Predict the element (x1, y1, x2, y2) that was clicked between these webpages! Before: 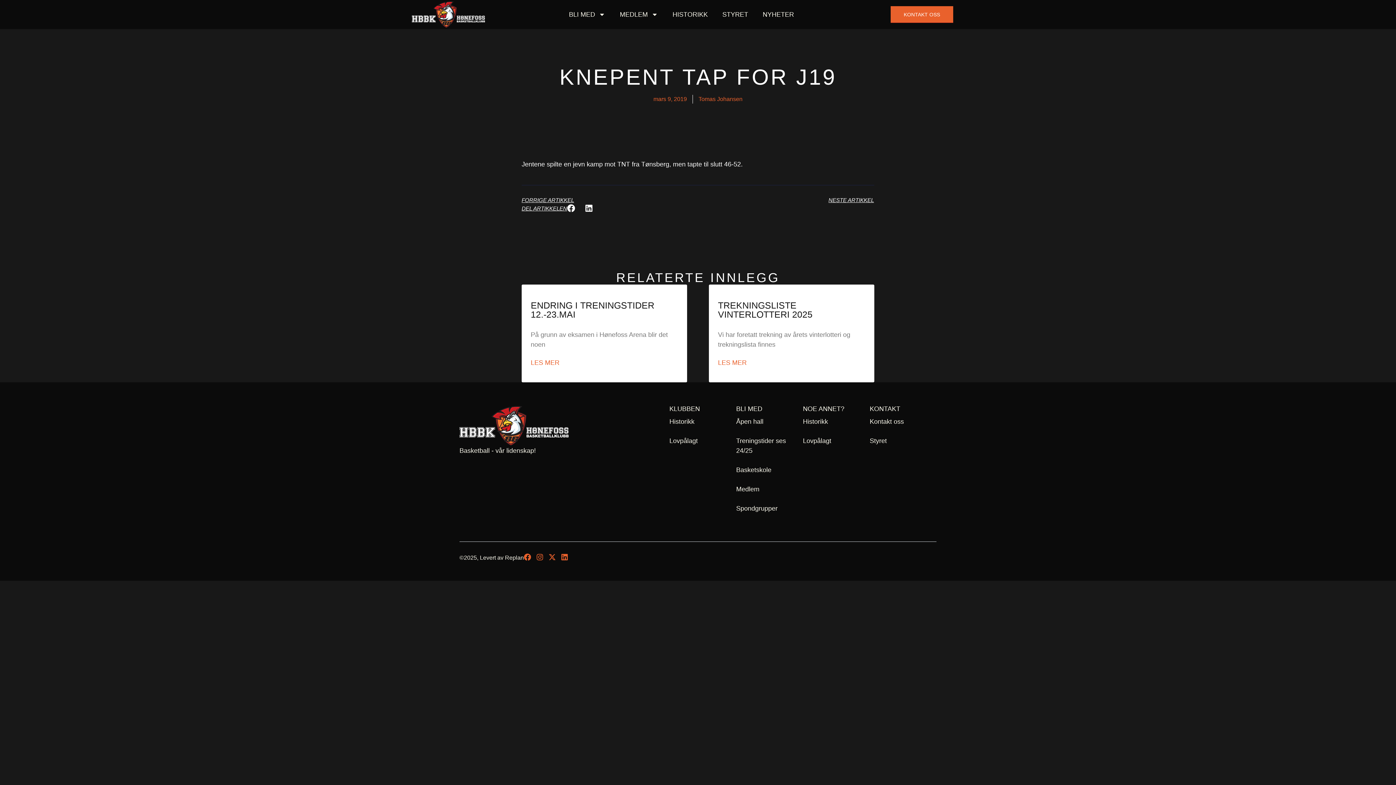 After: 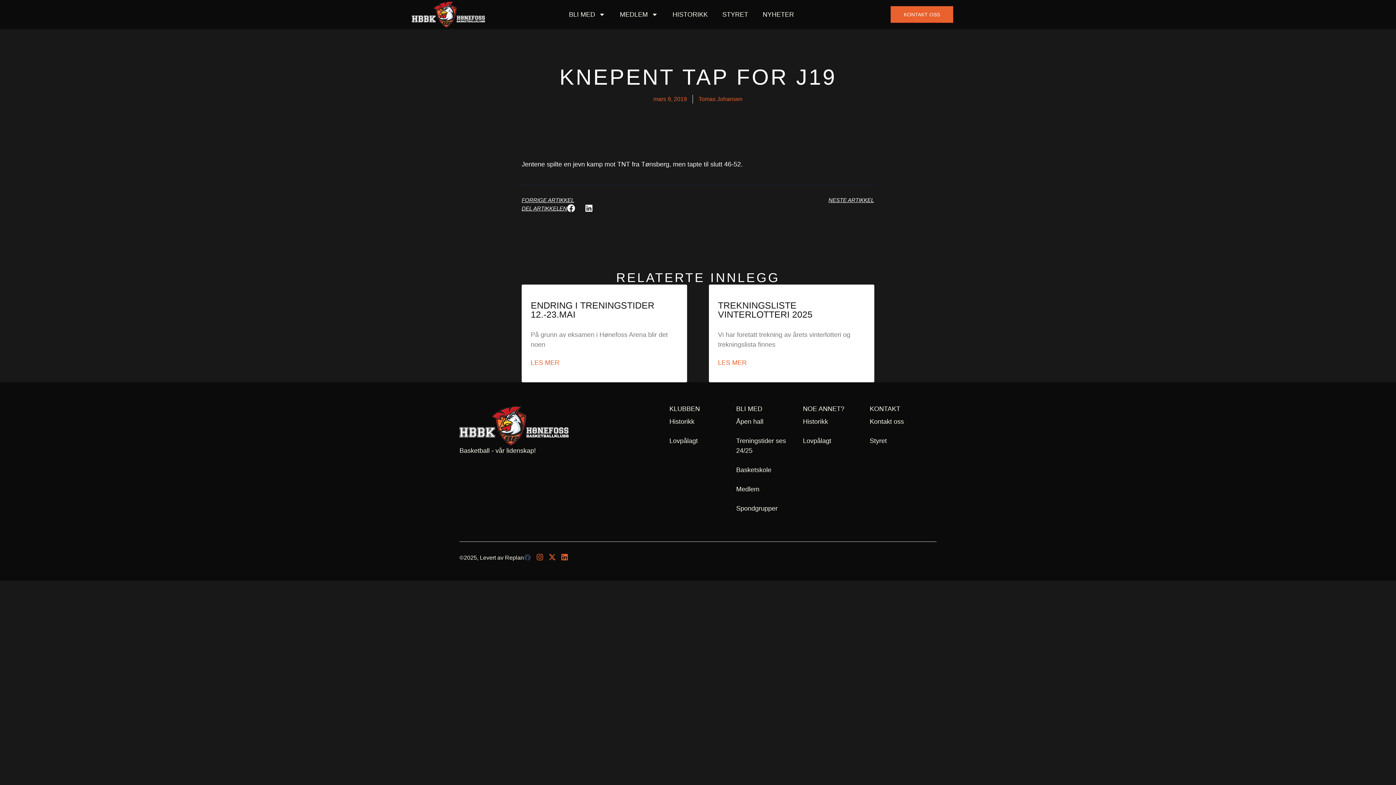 Action: bbox: (524, 553, 531, 561) label: Facebook